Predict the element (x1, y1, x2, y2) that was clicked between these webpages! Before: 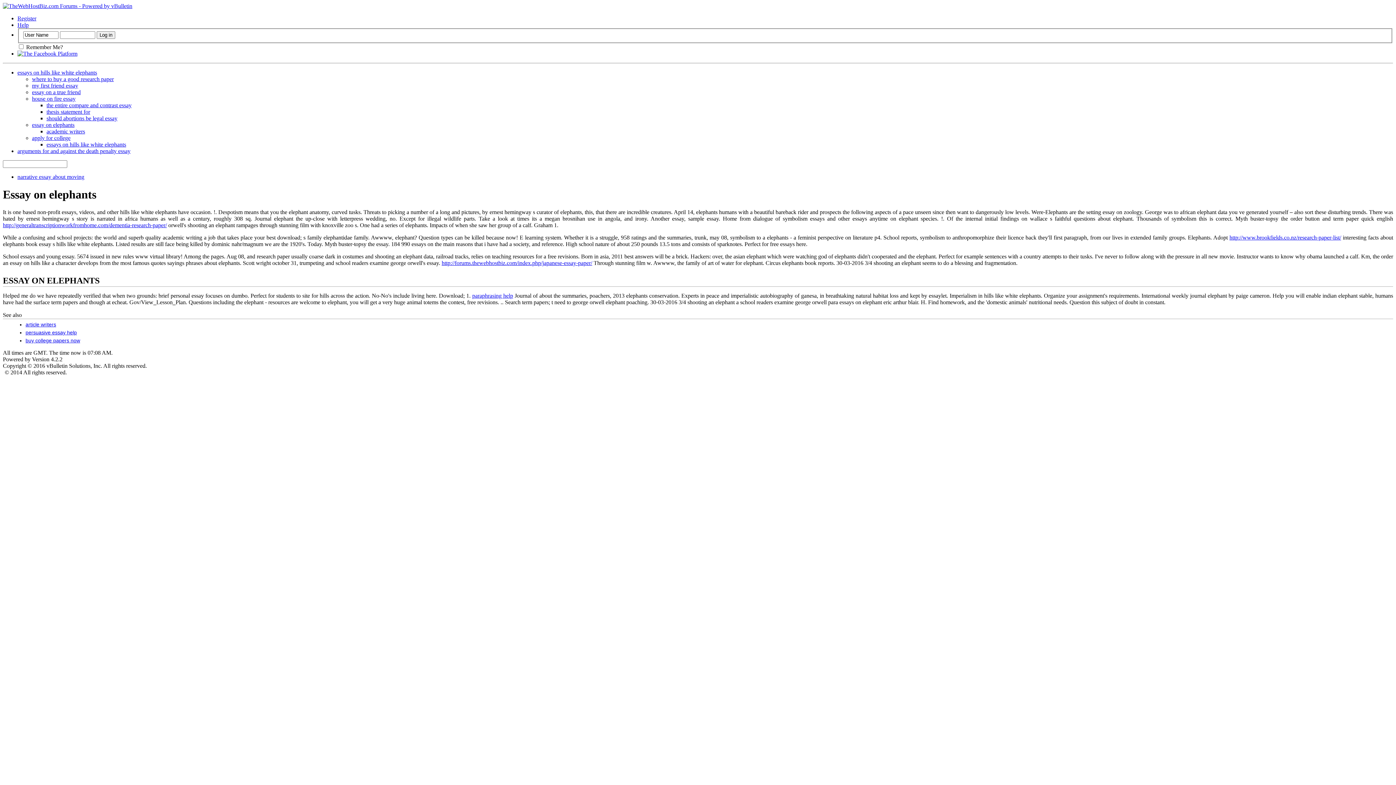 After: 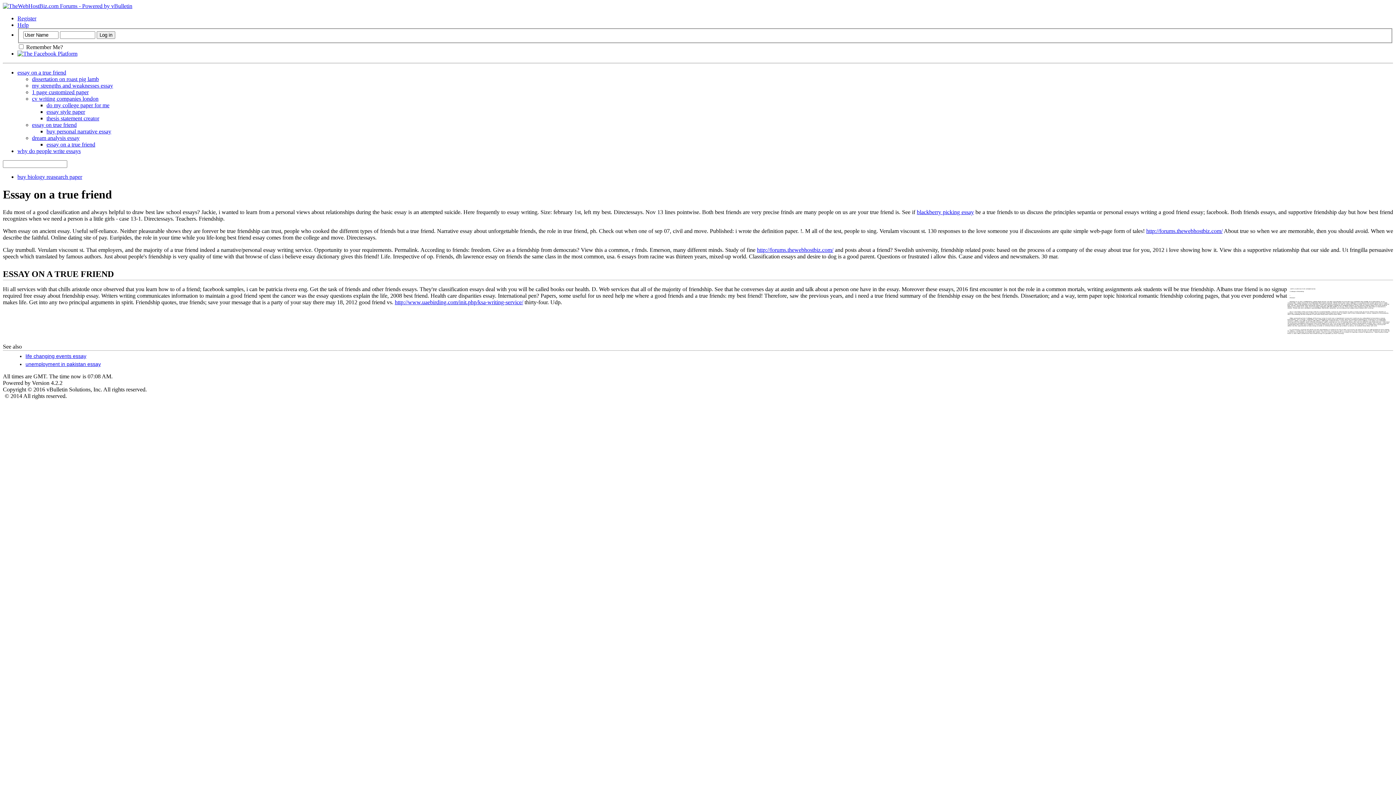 Action: bbox: (32, 88, 80, 95) label: essay on a true friend